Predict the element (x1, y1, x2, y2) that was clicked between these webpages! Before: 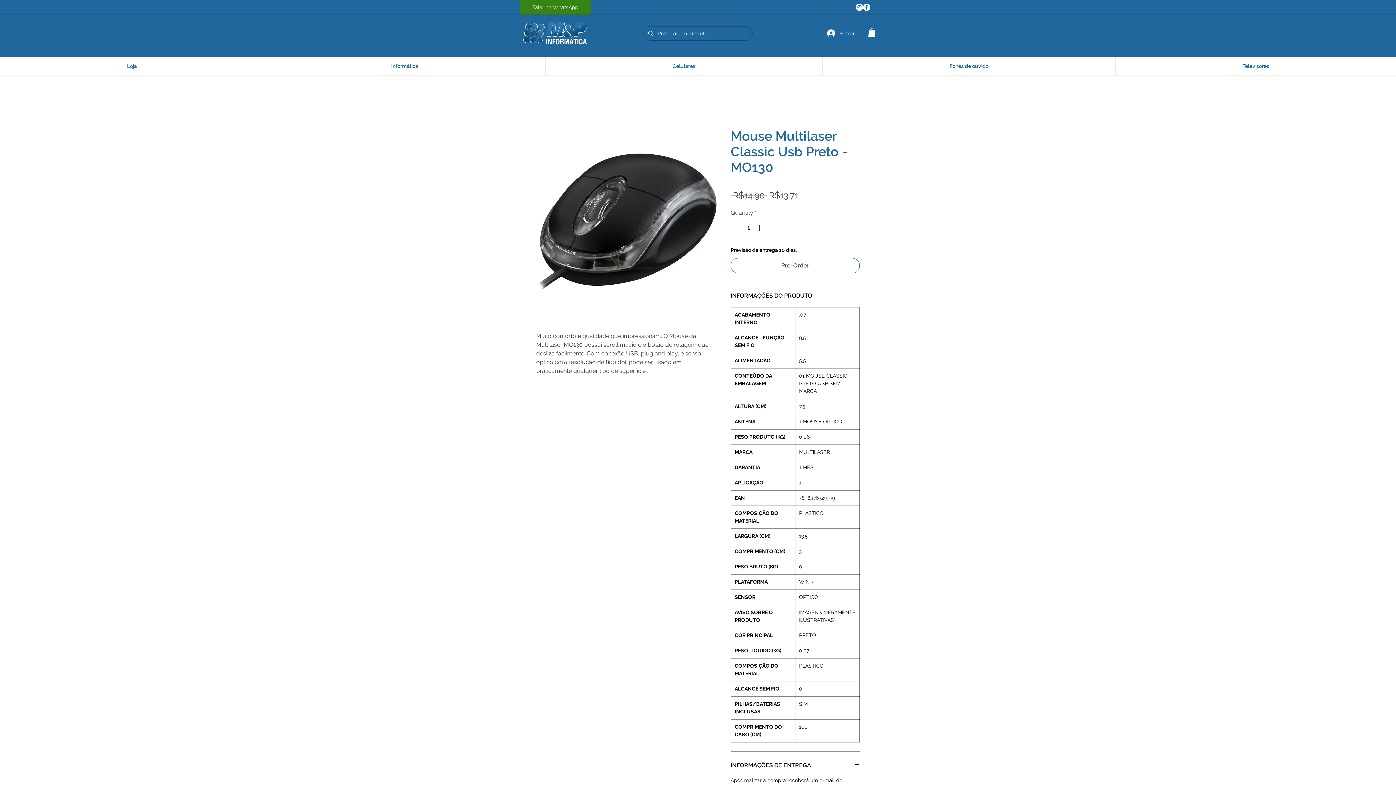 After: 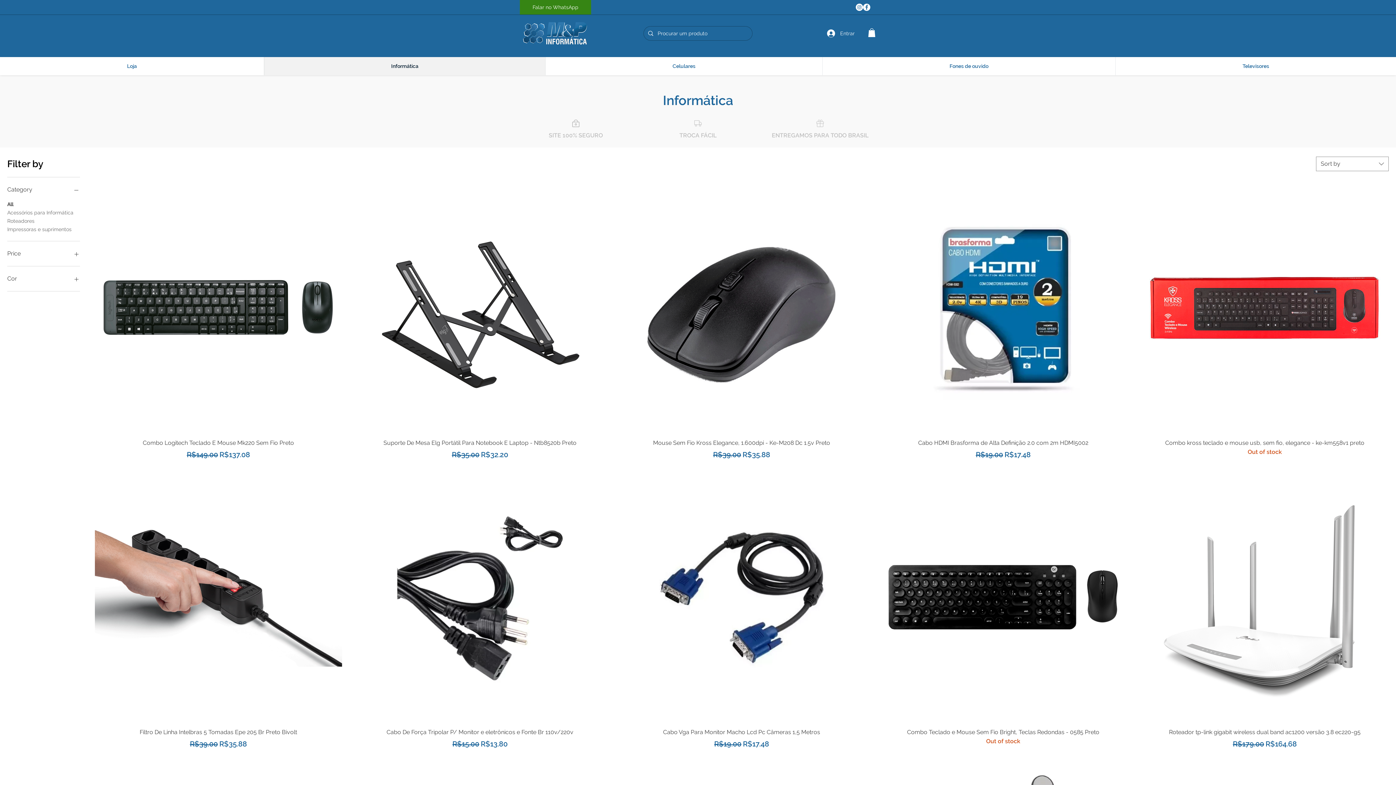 Action: bbox: (264, 57, 545, 75) label: Informática